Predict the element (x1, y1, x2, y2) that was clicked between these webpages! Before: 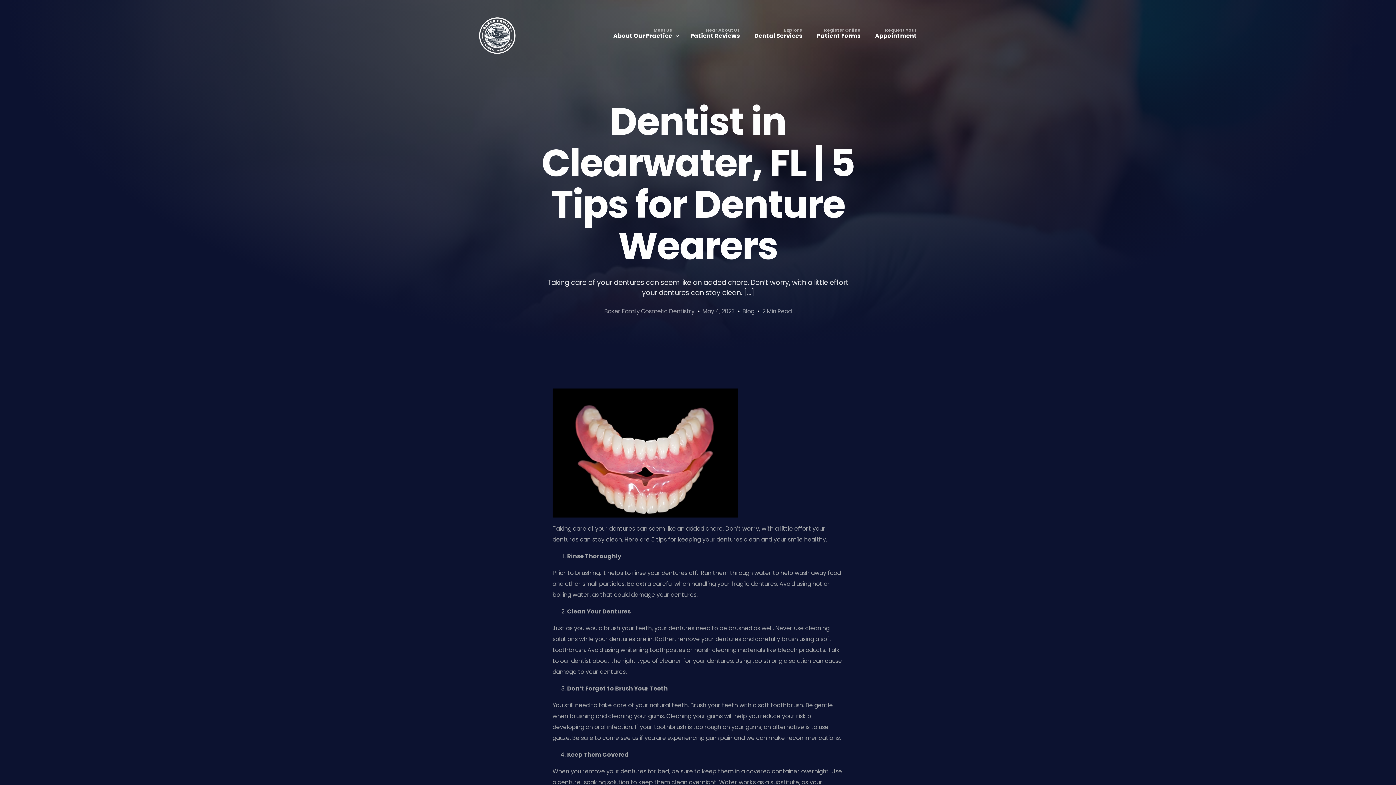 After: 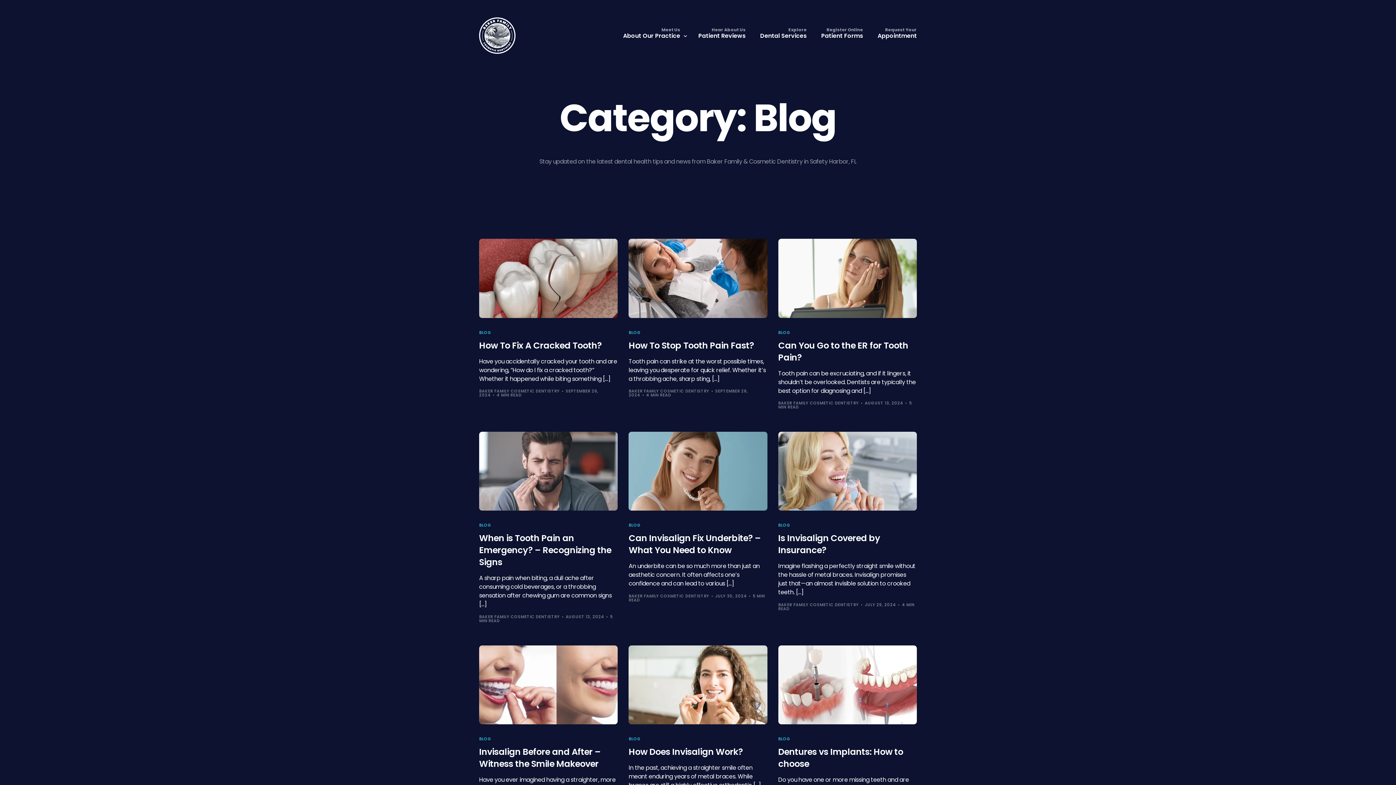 Action: label: Blog bbox: (742, 307, 754, 315)